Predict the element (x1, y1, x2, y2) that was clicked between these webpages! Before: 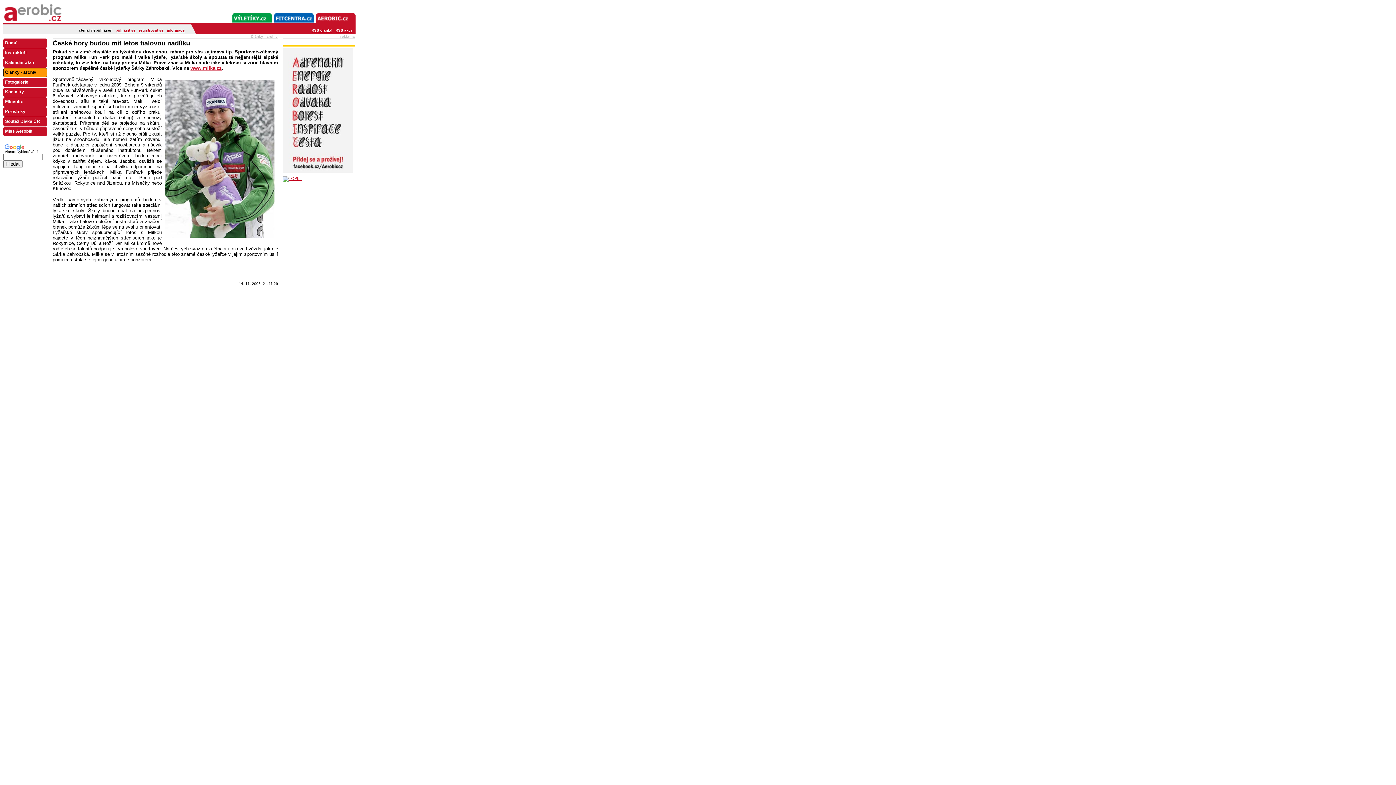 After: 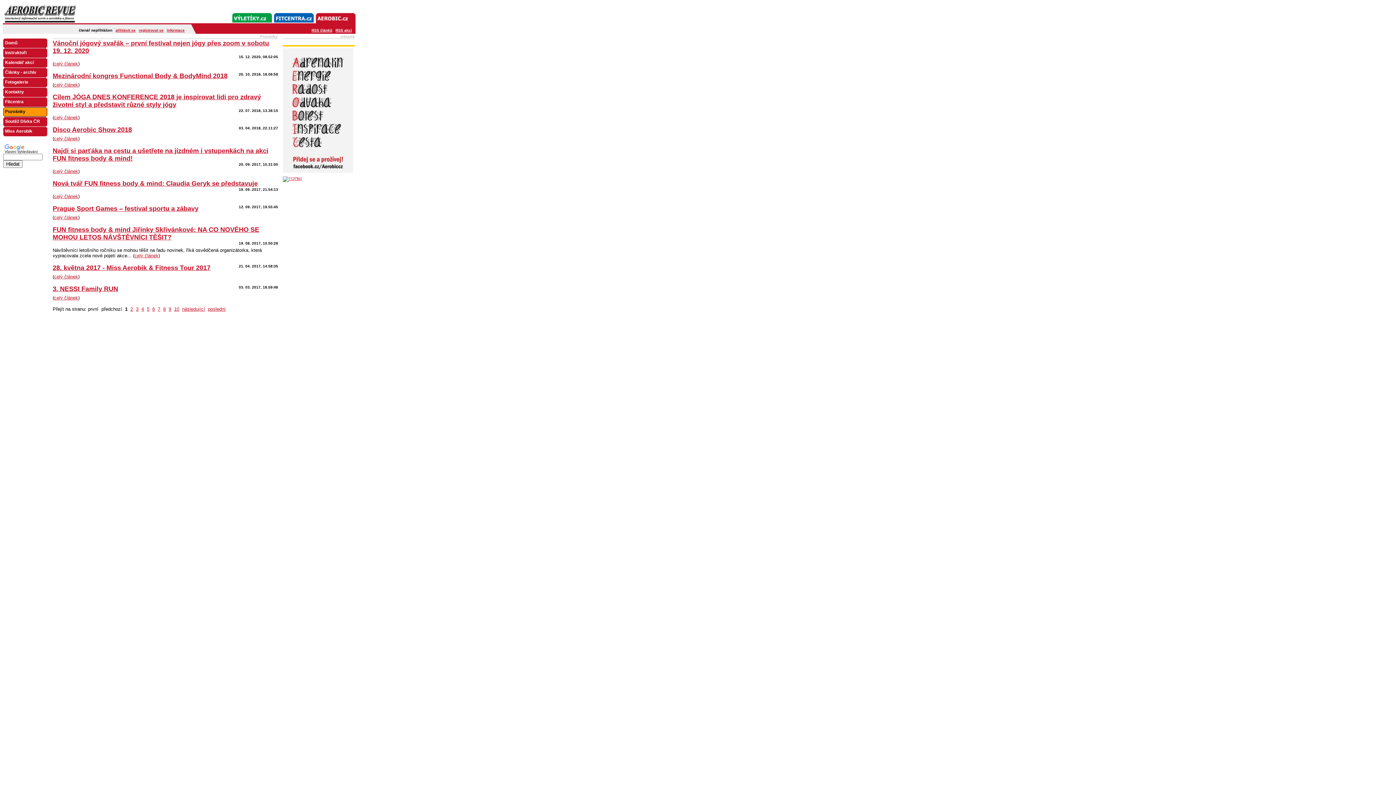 Action: bbox: (3, 107, 47, 116) label: Pozvánky